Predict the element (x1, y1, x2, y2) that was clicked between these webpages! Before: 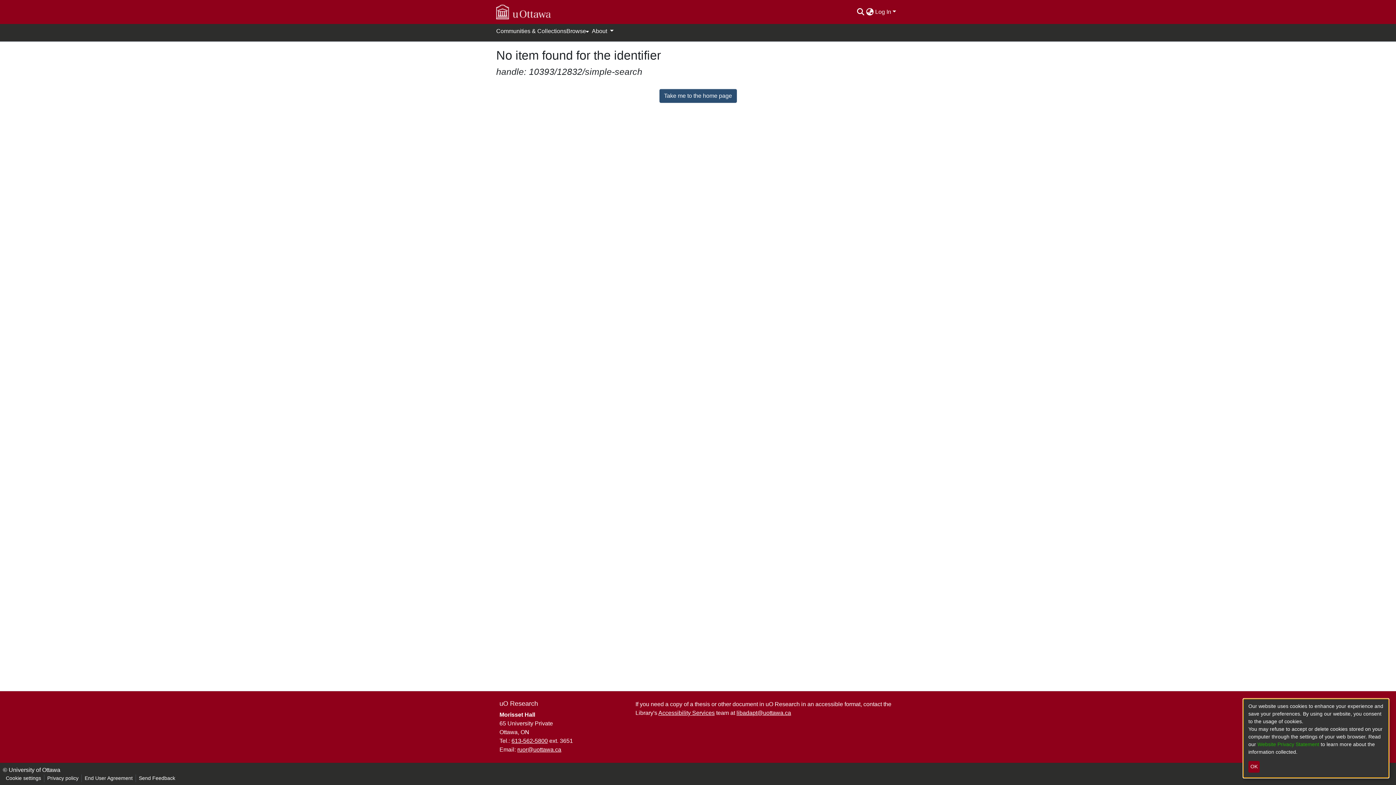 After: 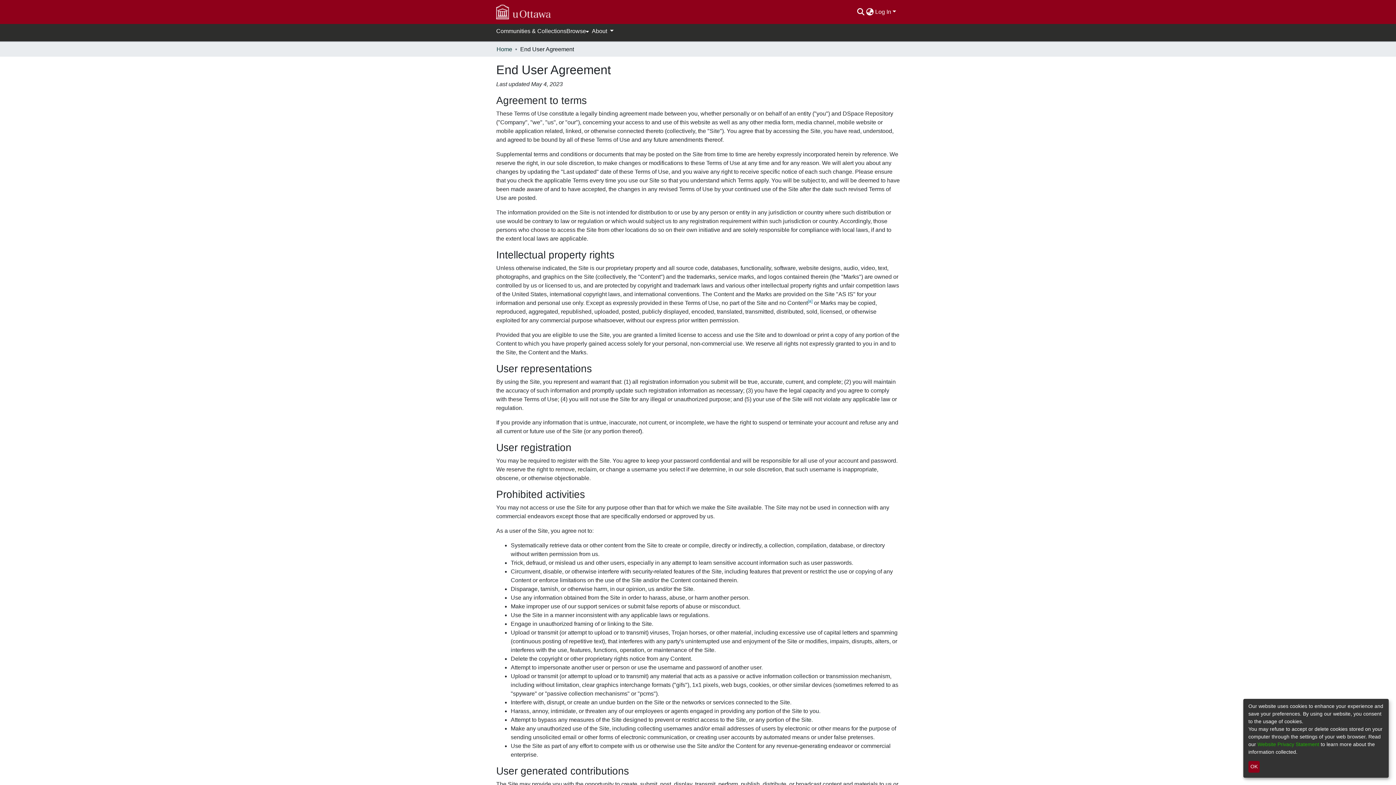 Action: bbox: (81, 774, 135, 782) label: End User Agreement